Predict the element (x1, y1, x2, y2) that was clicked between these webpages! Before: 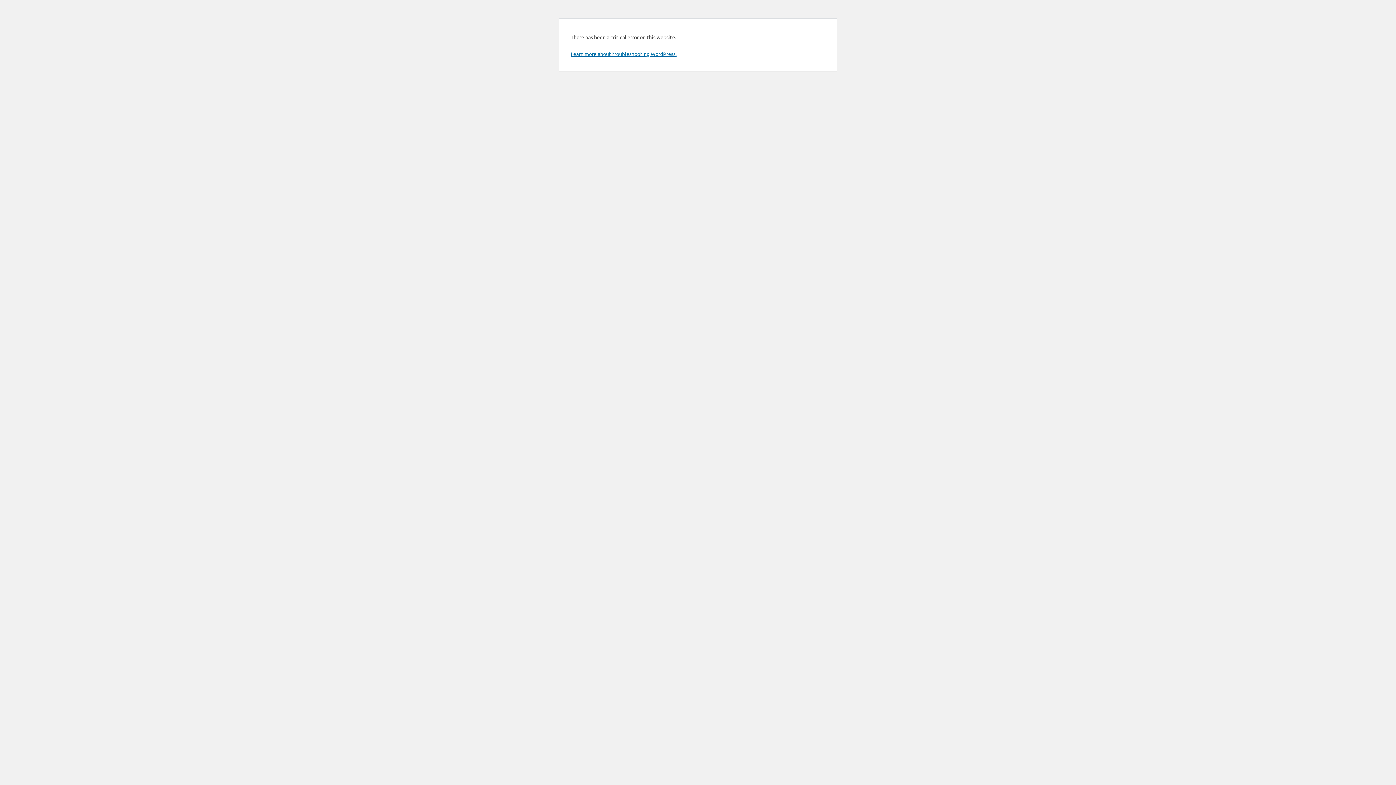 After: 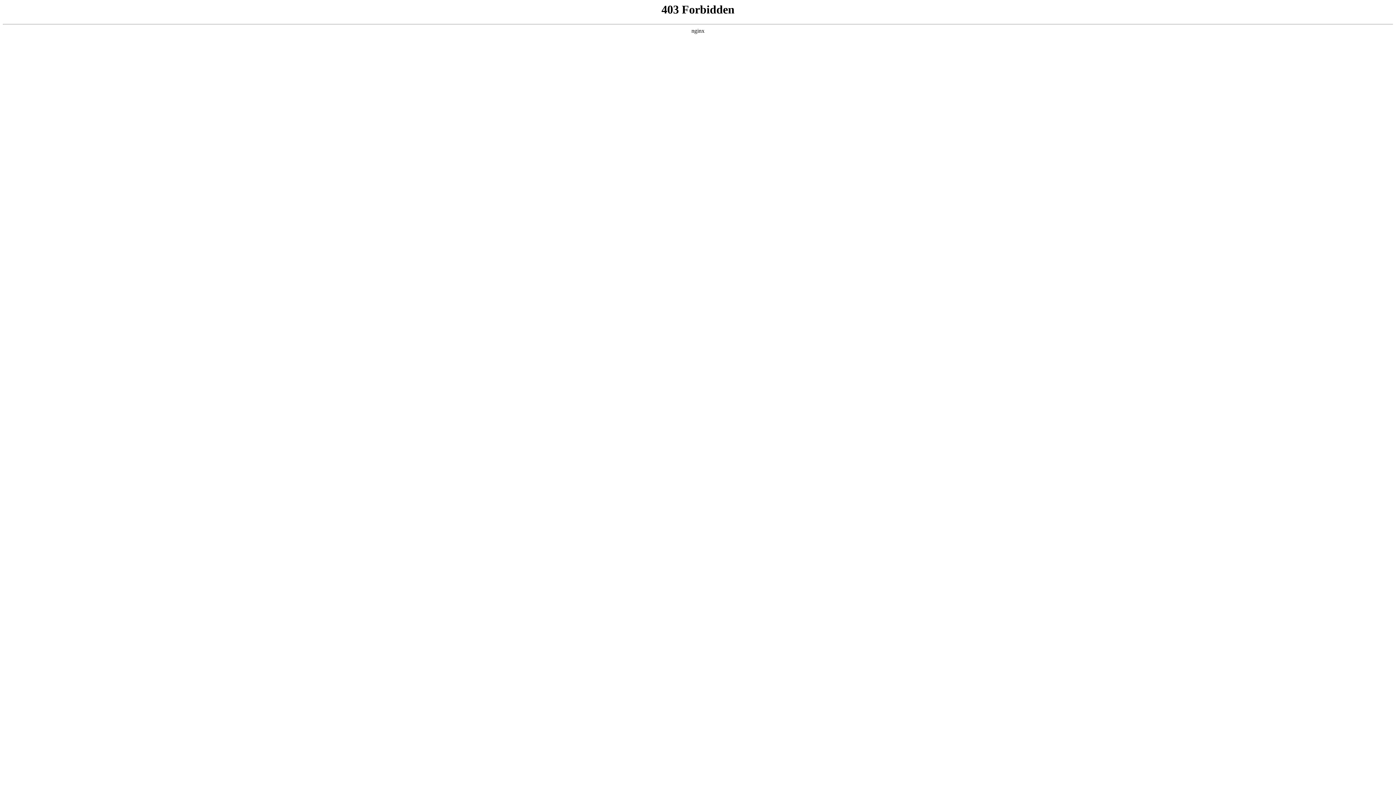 Action: bbox: (570, 50, 676, 57) label: Learn more about troubleshooting WordPress.